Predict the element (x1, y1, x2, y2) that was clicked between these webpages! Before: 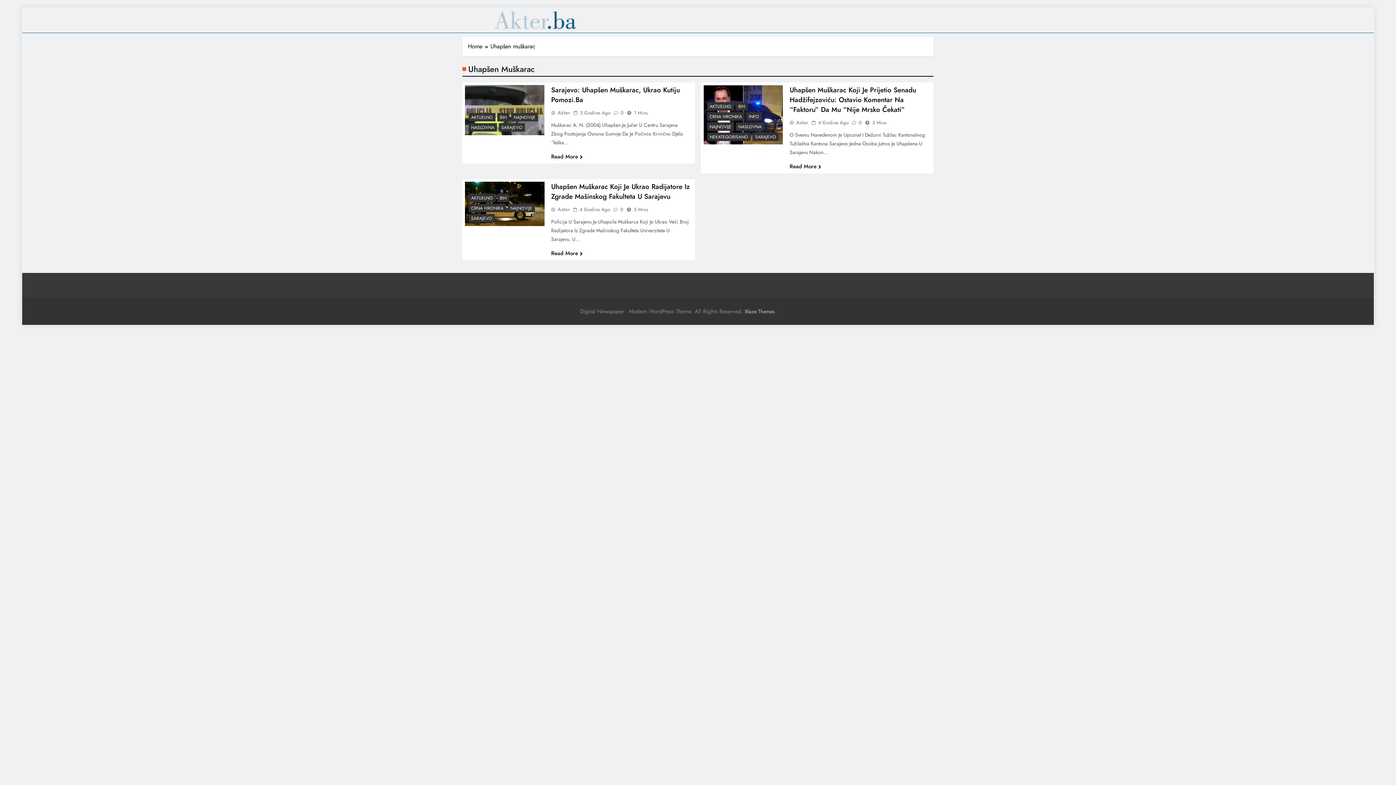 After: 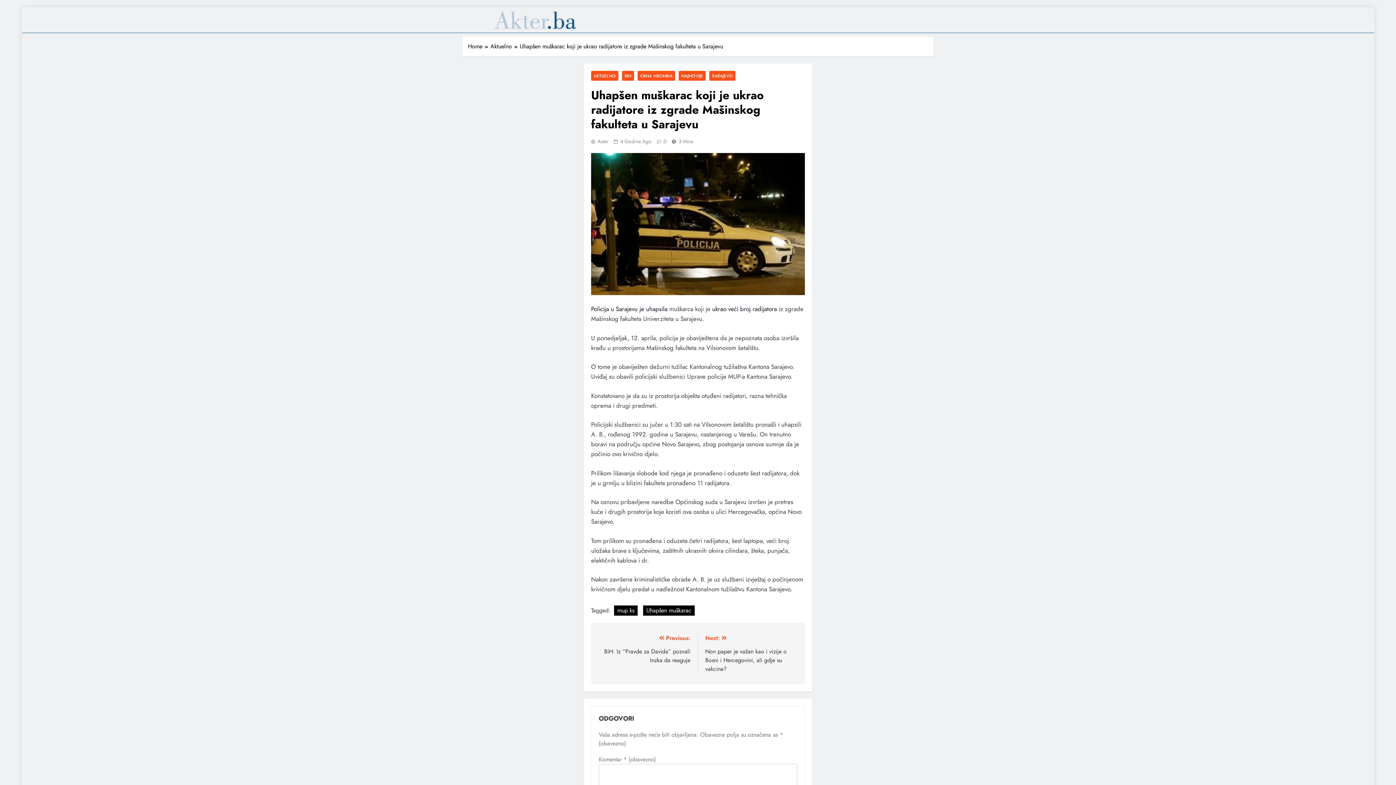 Action: bbox: (579, 206, 610, 212) label: 4 Godine Ago